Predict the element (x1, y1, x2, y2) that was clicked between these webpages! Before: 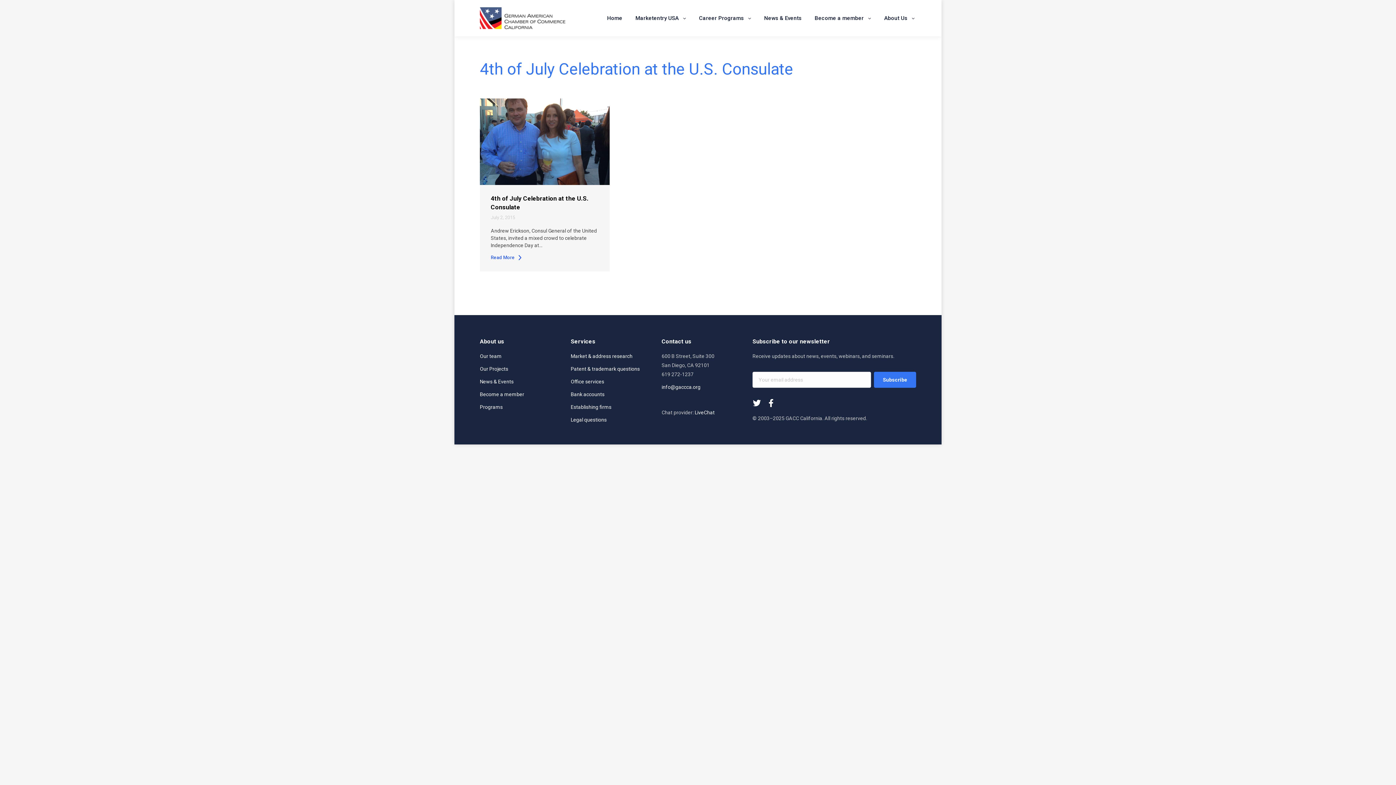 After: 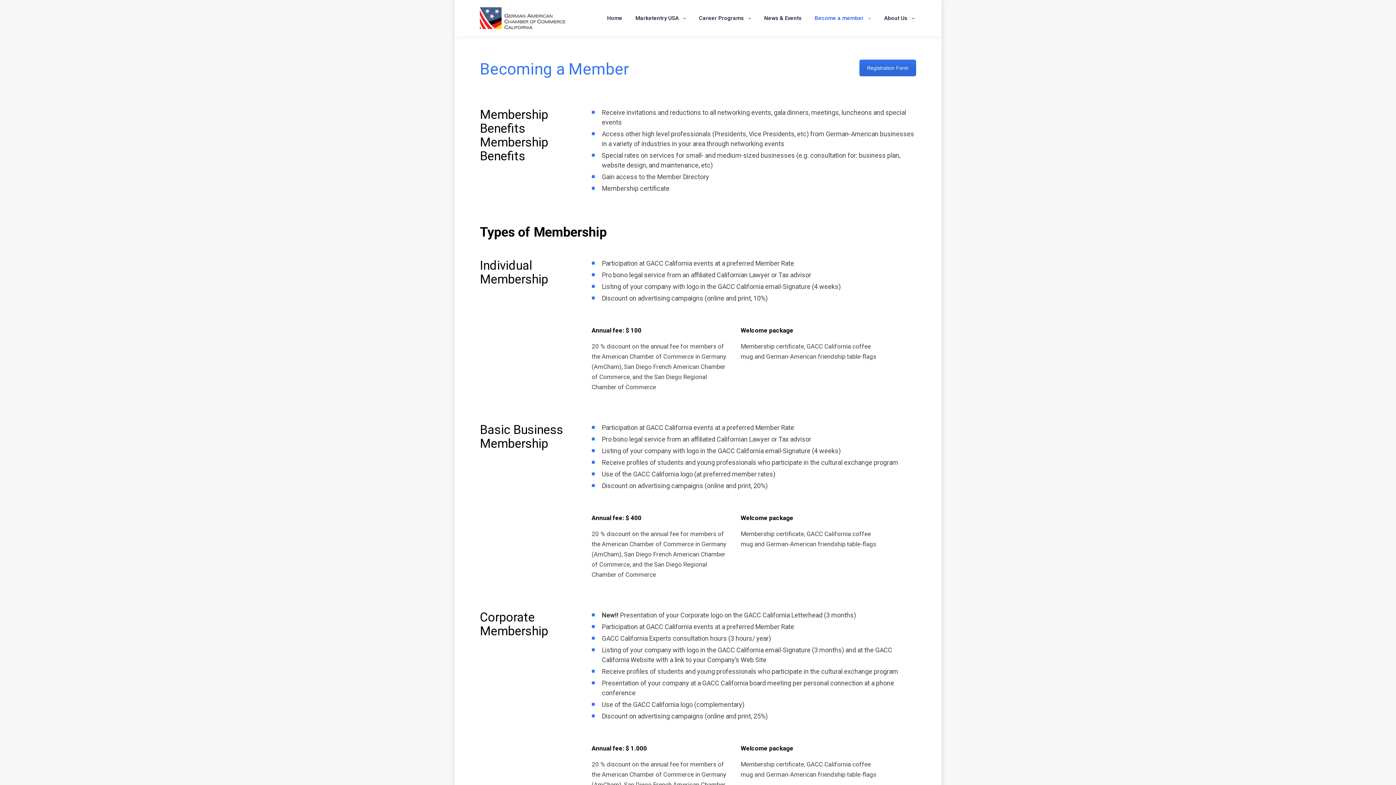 Action: bbox: (813, 6, 872, 29) label: Become a member